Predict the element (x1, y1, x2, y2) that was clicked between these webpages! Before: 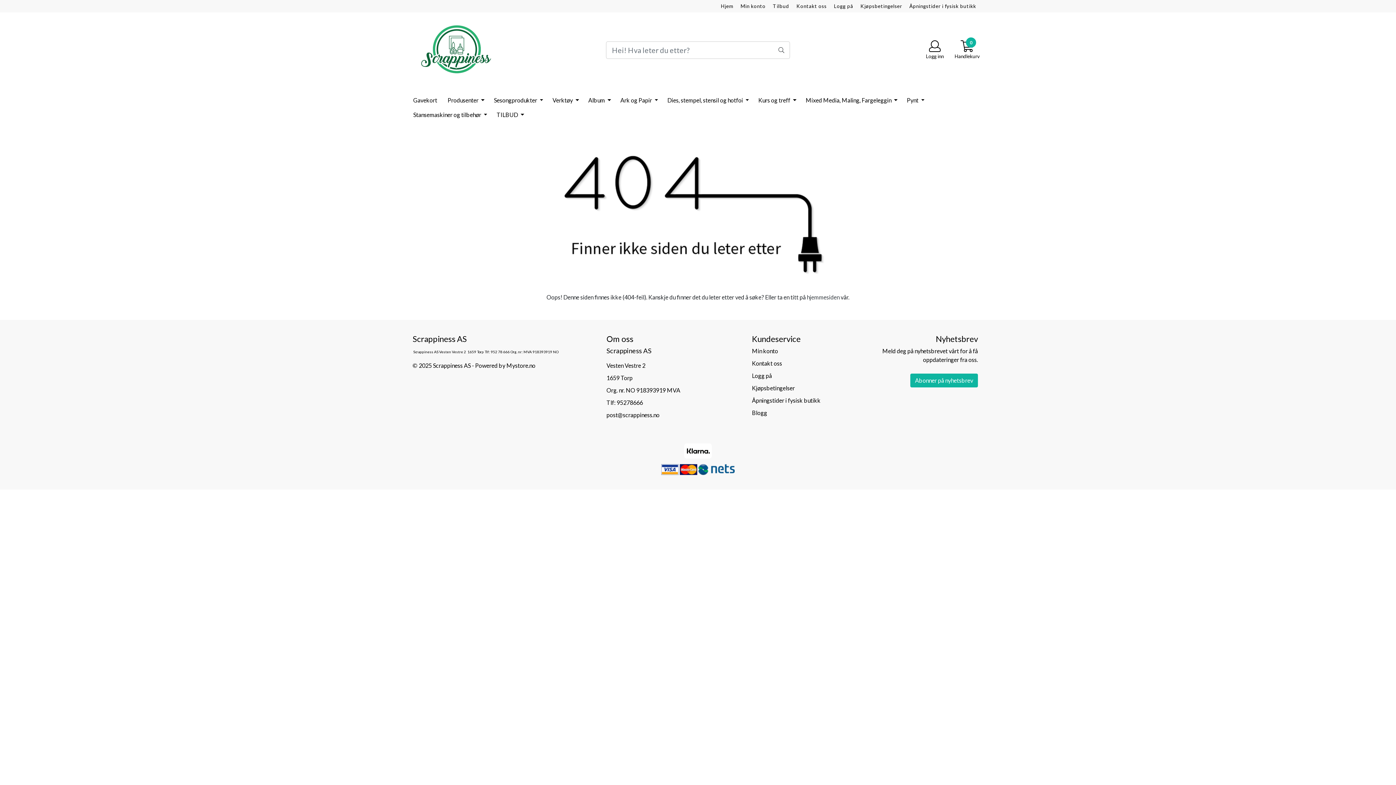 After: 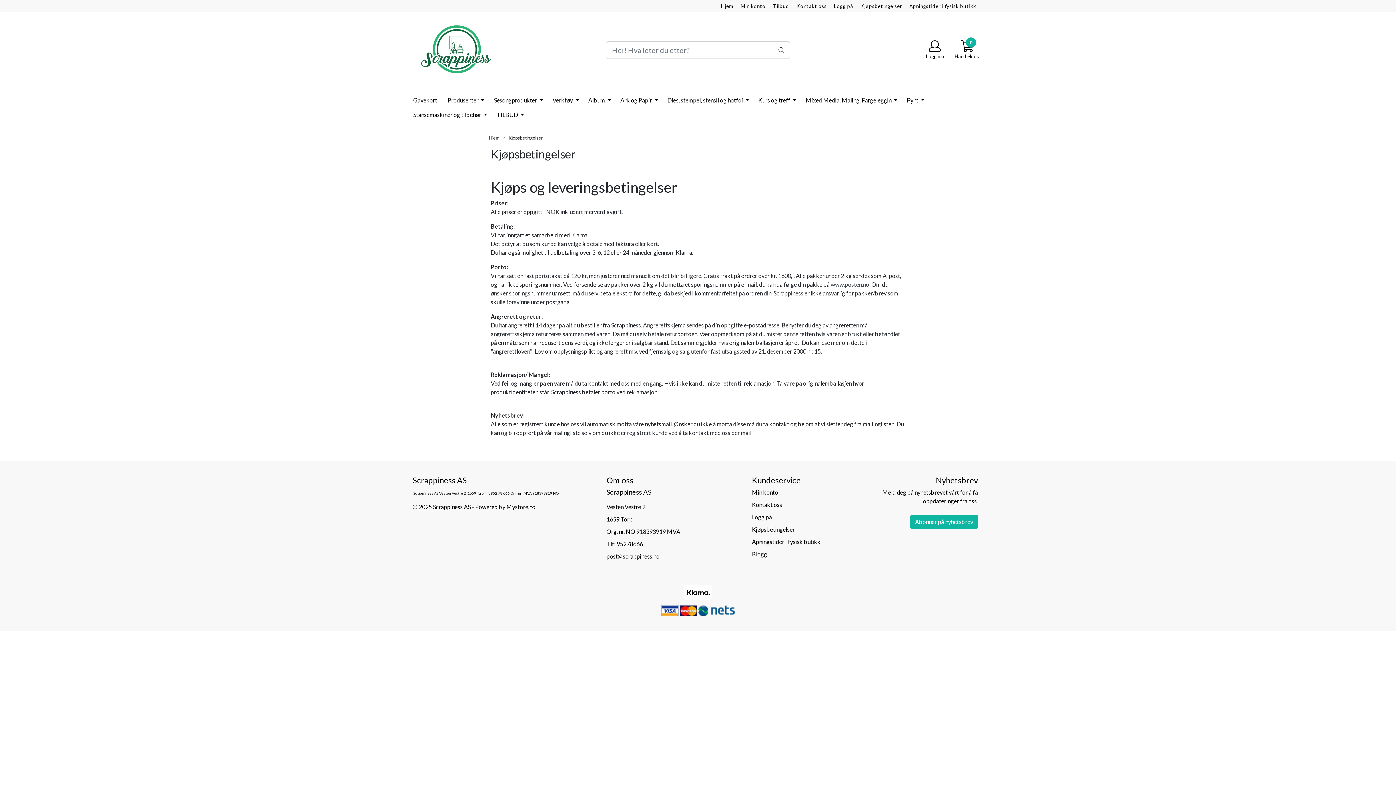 Action: bbox: (752, 384, 795, 391) label: Kjøpsbetingelser